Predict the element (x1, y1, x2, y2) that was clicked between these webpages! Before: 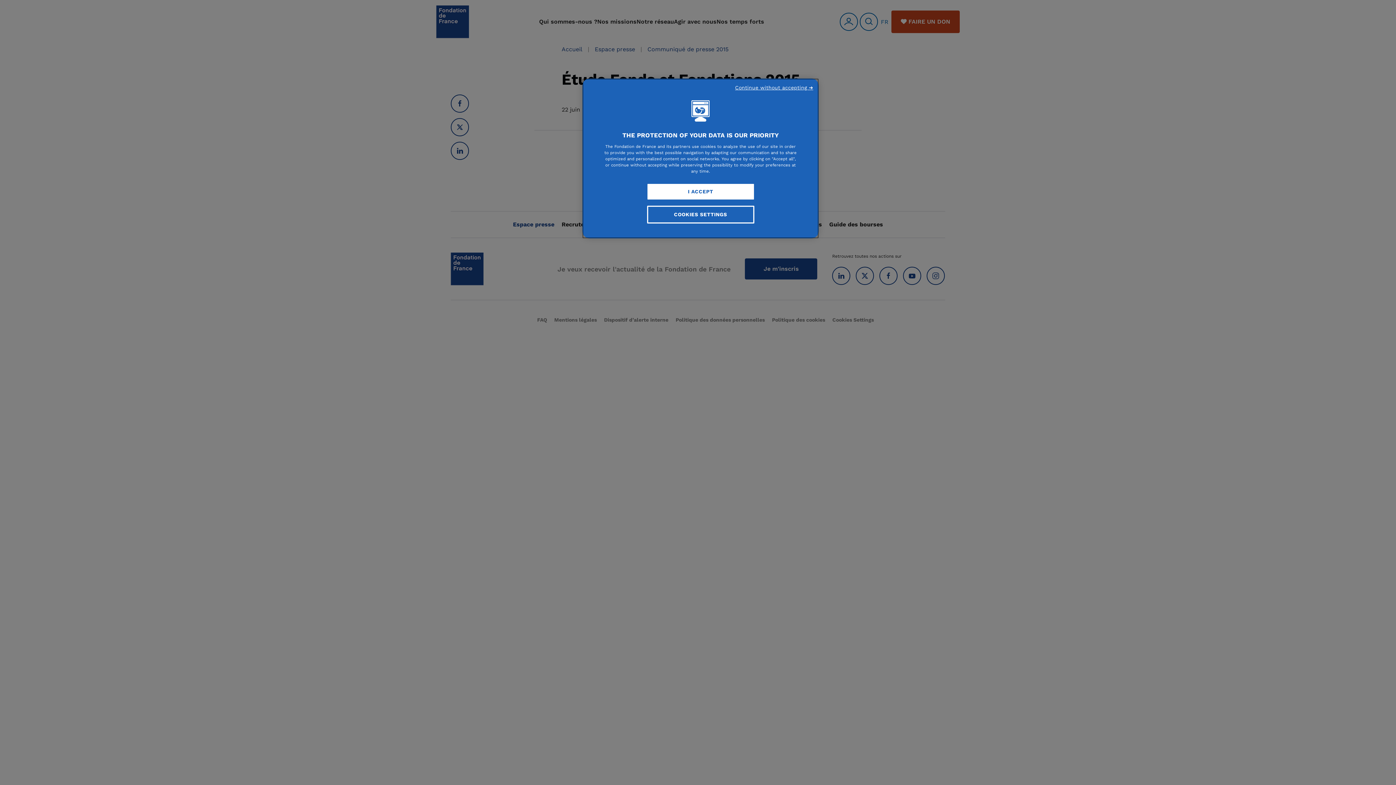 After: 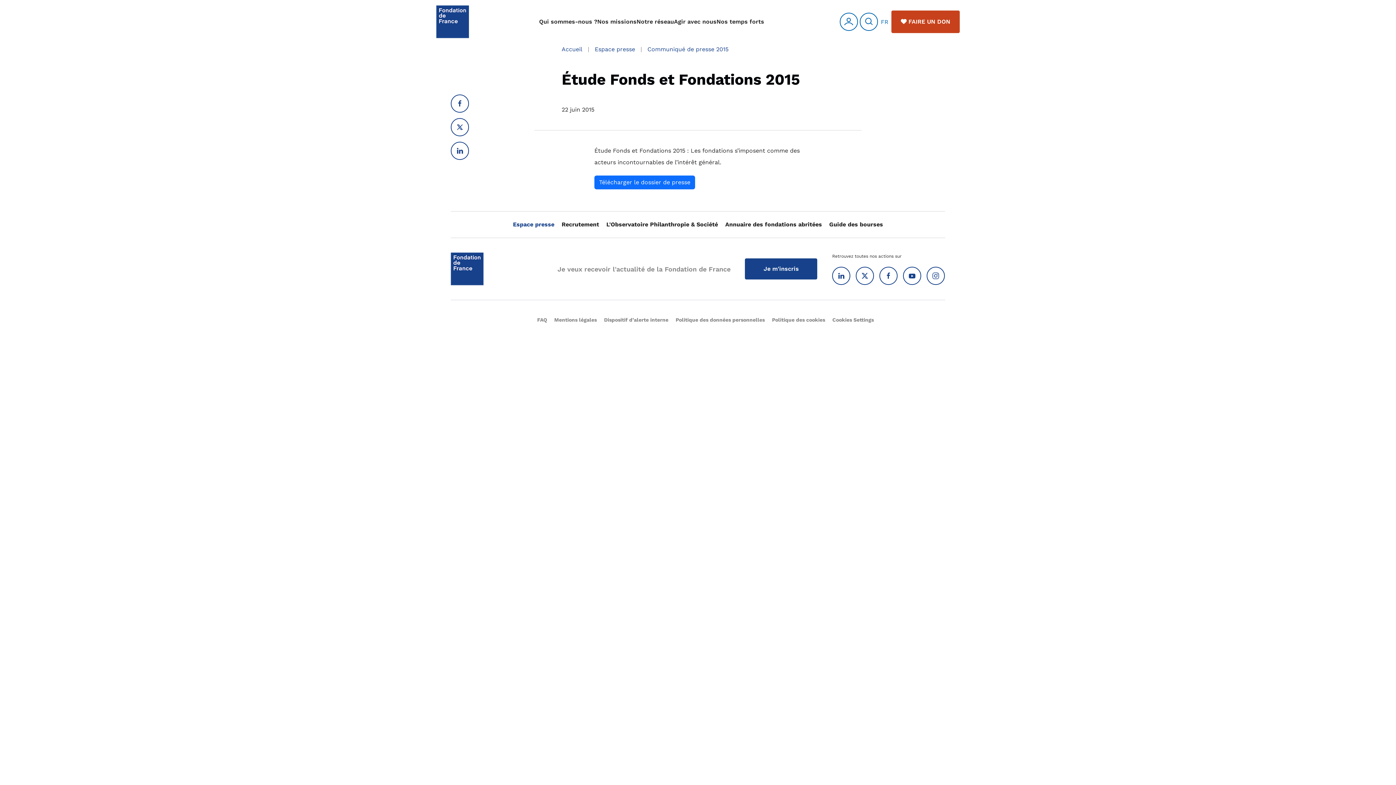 Action: label: Continue without accepting ➜ bbox: (735, 84, 813, 91)